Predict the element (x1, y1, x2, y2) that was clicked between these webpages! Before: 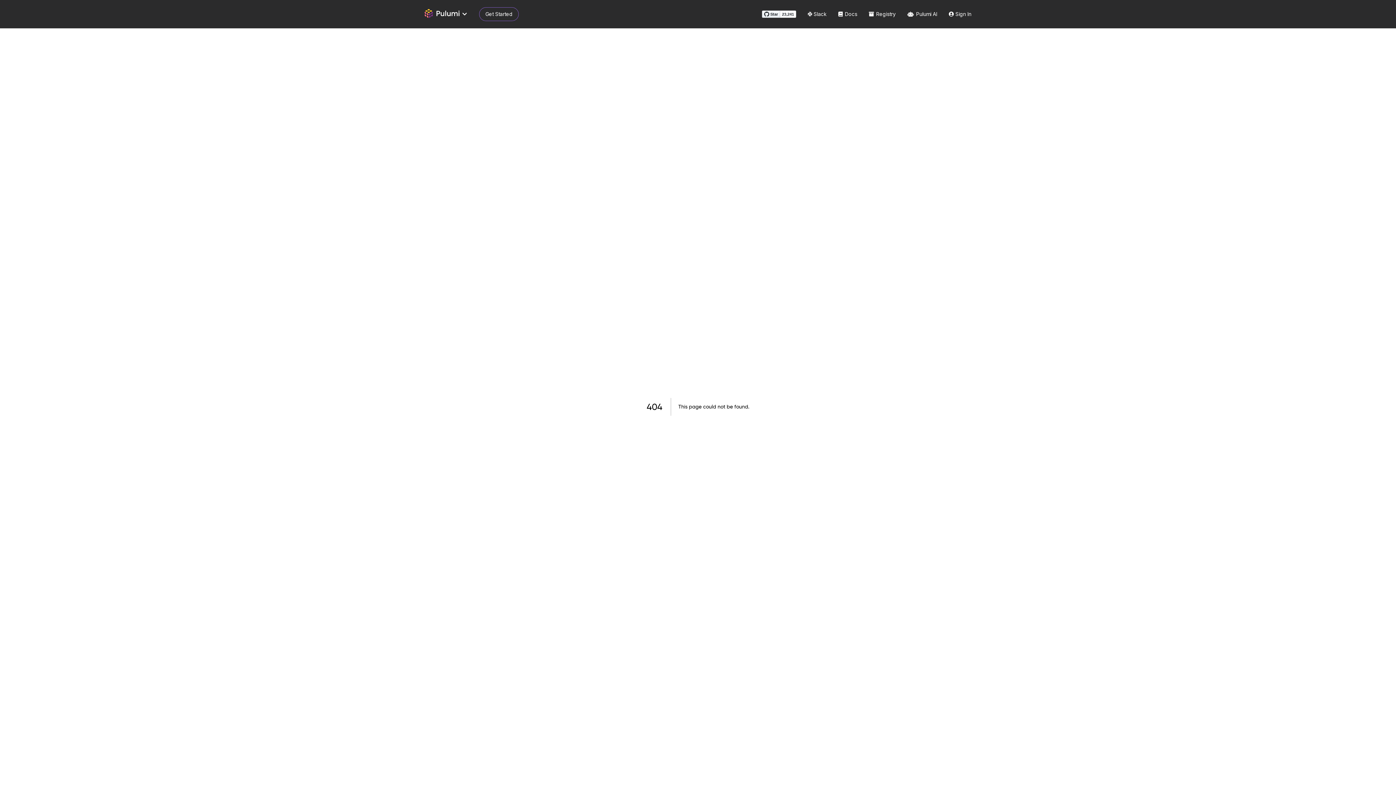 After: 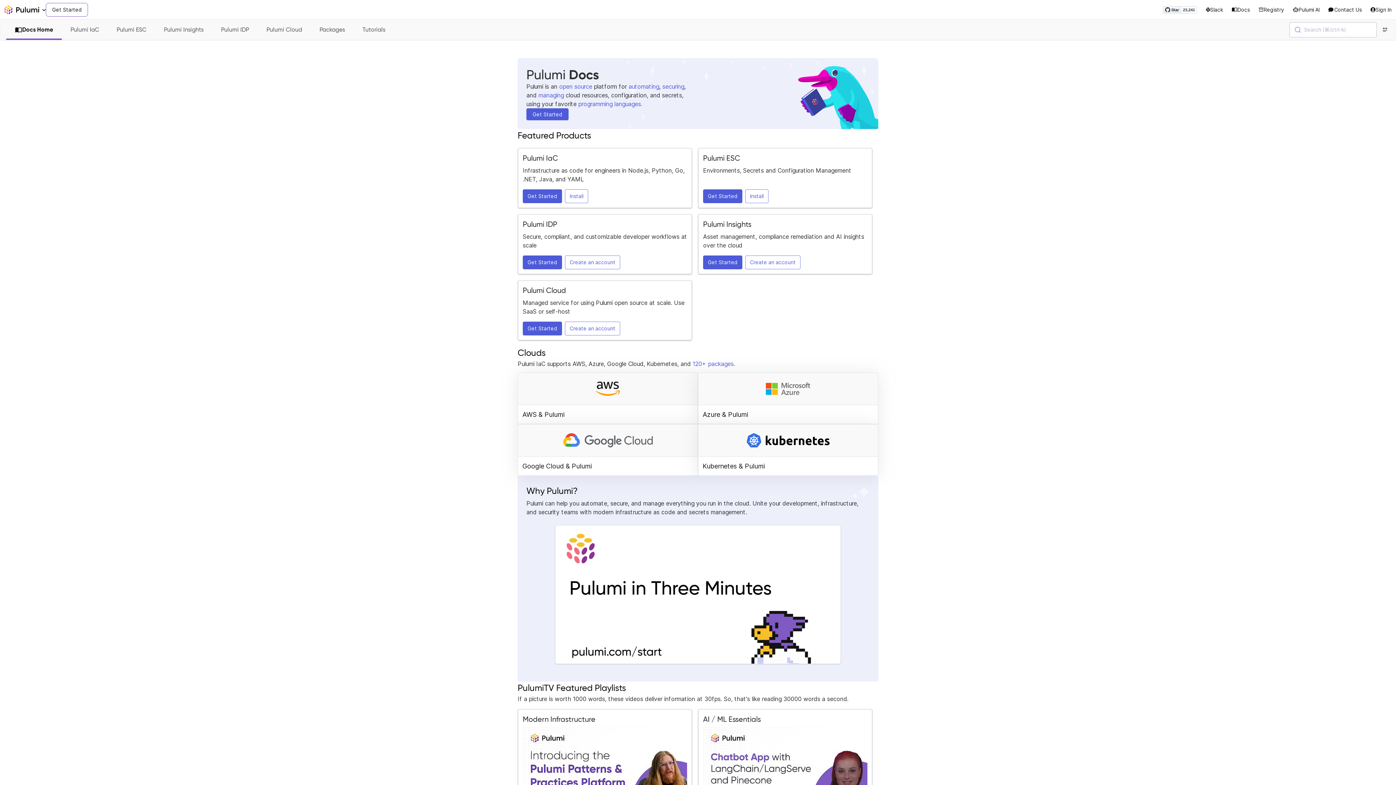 Action: label:  Docs bbox: (838, 10, 857, 17)